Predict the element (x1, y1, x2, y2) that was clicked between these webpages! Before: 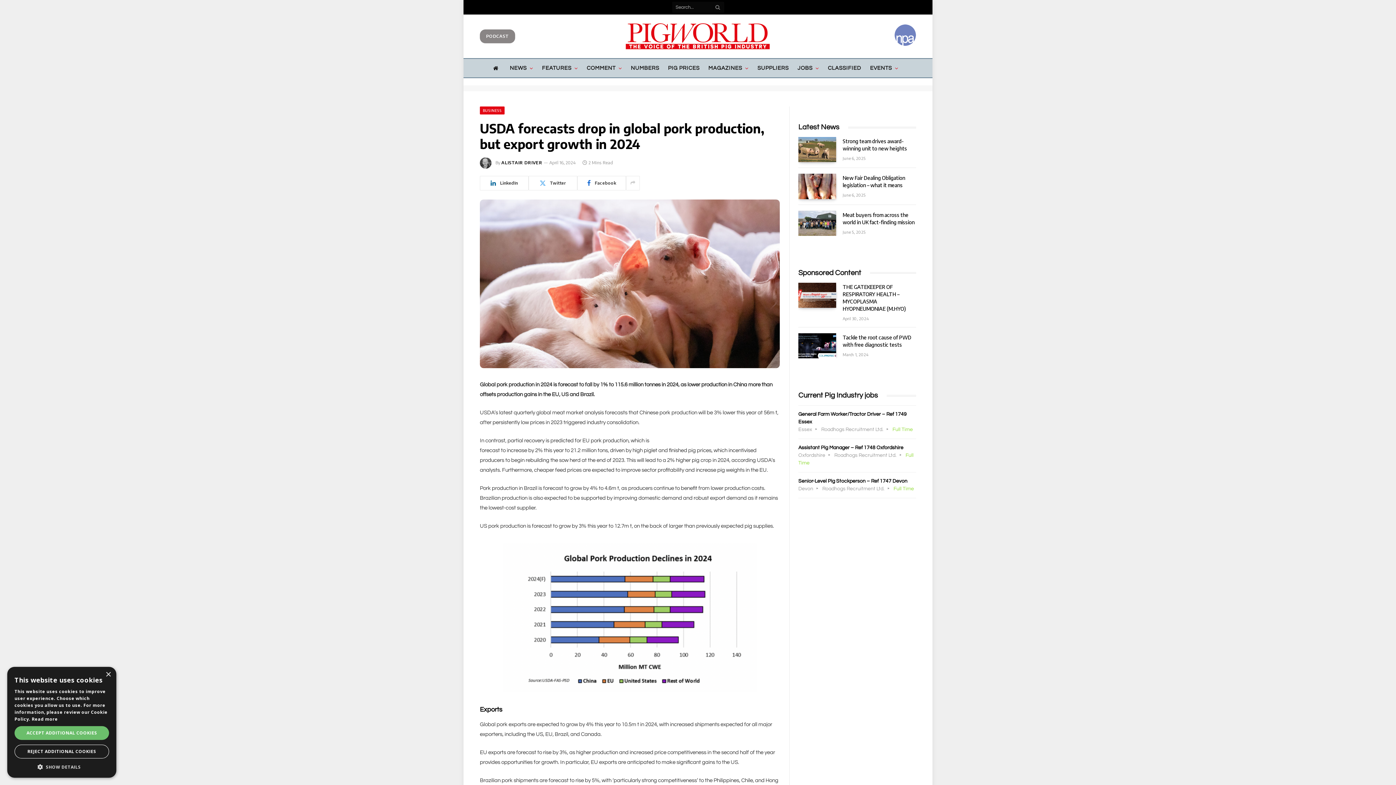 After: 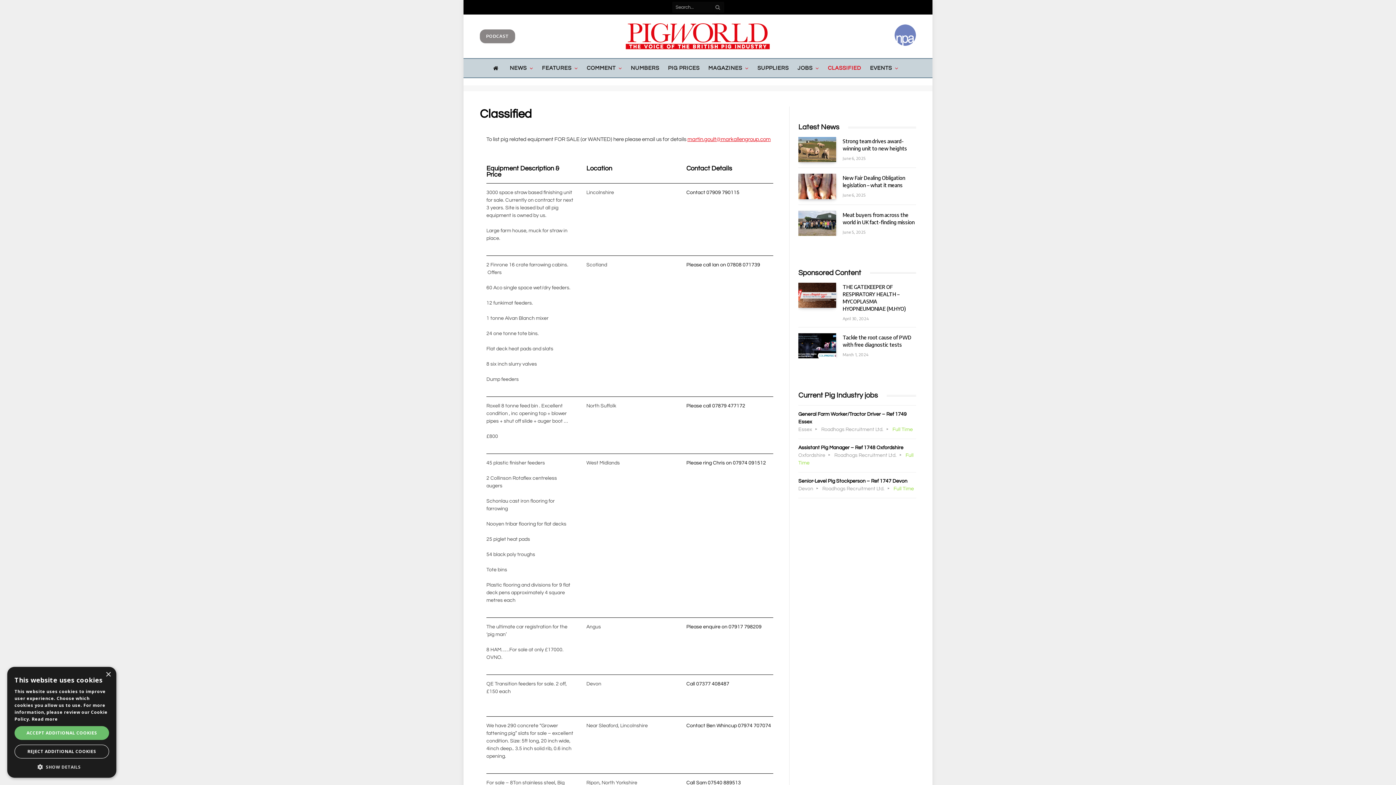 Action: bbox: (823, 58, 865, 77) label: CLASSIFIED